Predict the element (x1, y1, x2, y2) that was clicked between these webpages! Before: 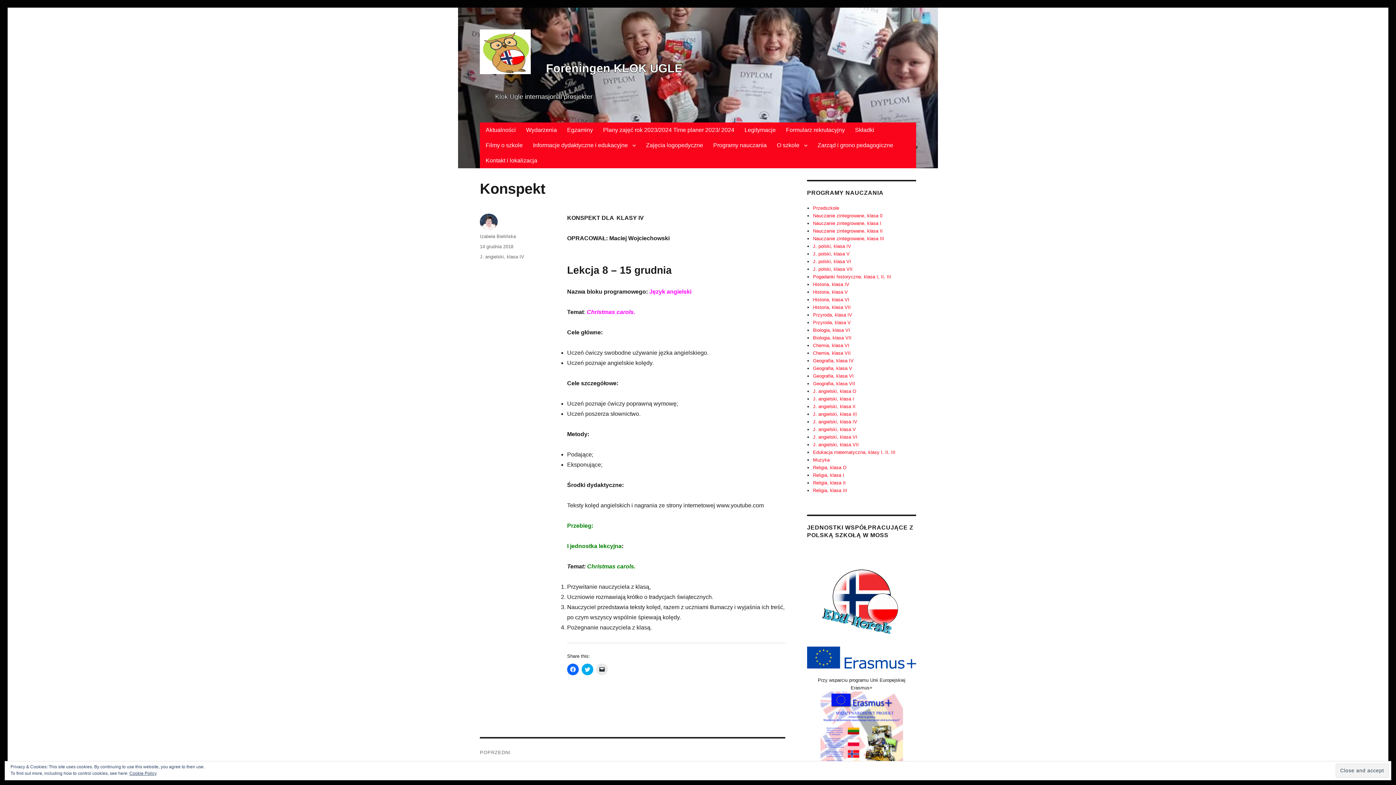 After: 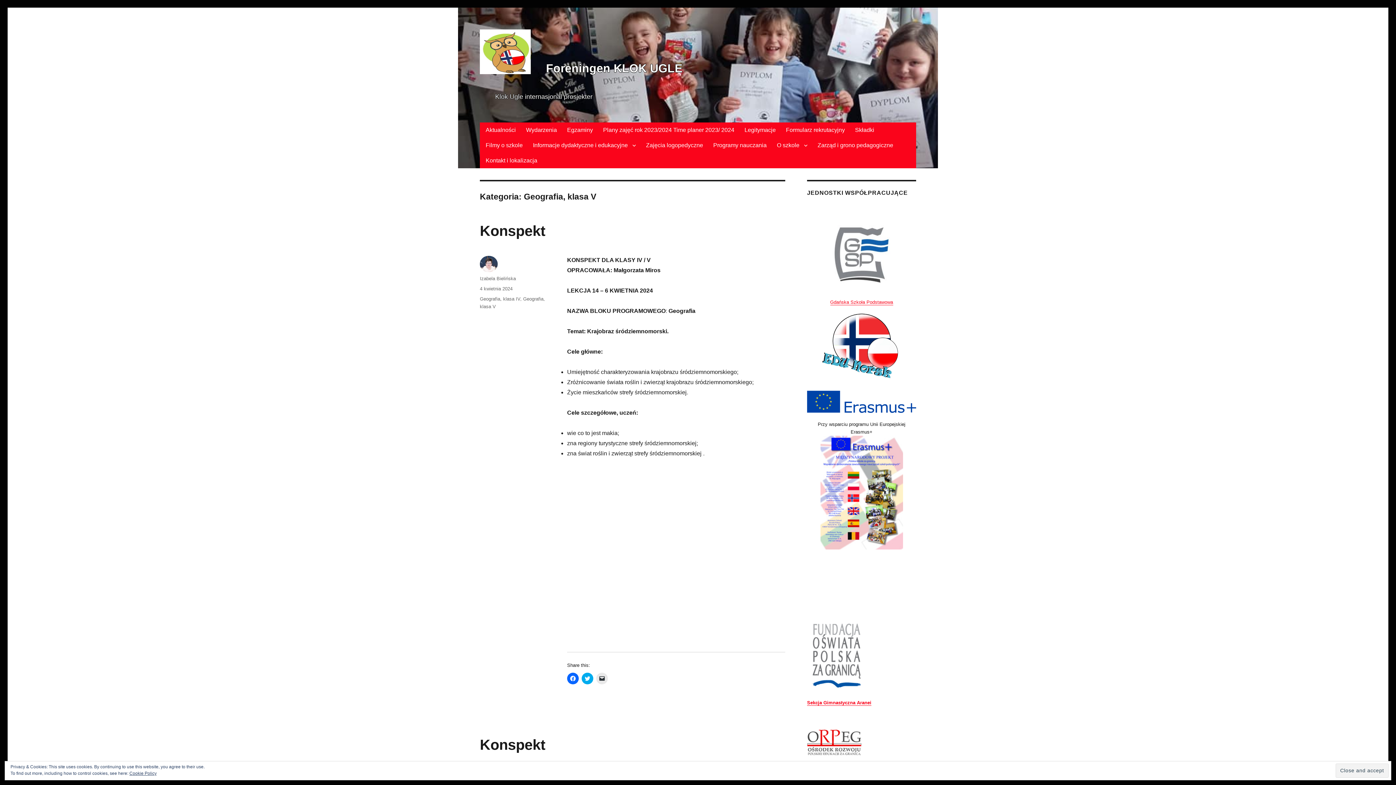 Action: label: Geografia, klasa V bbox: (813, 365, 852, 371)